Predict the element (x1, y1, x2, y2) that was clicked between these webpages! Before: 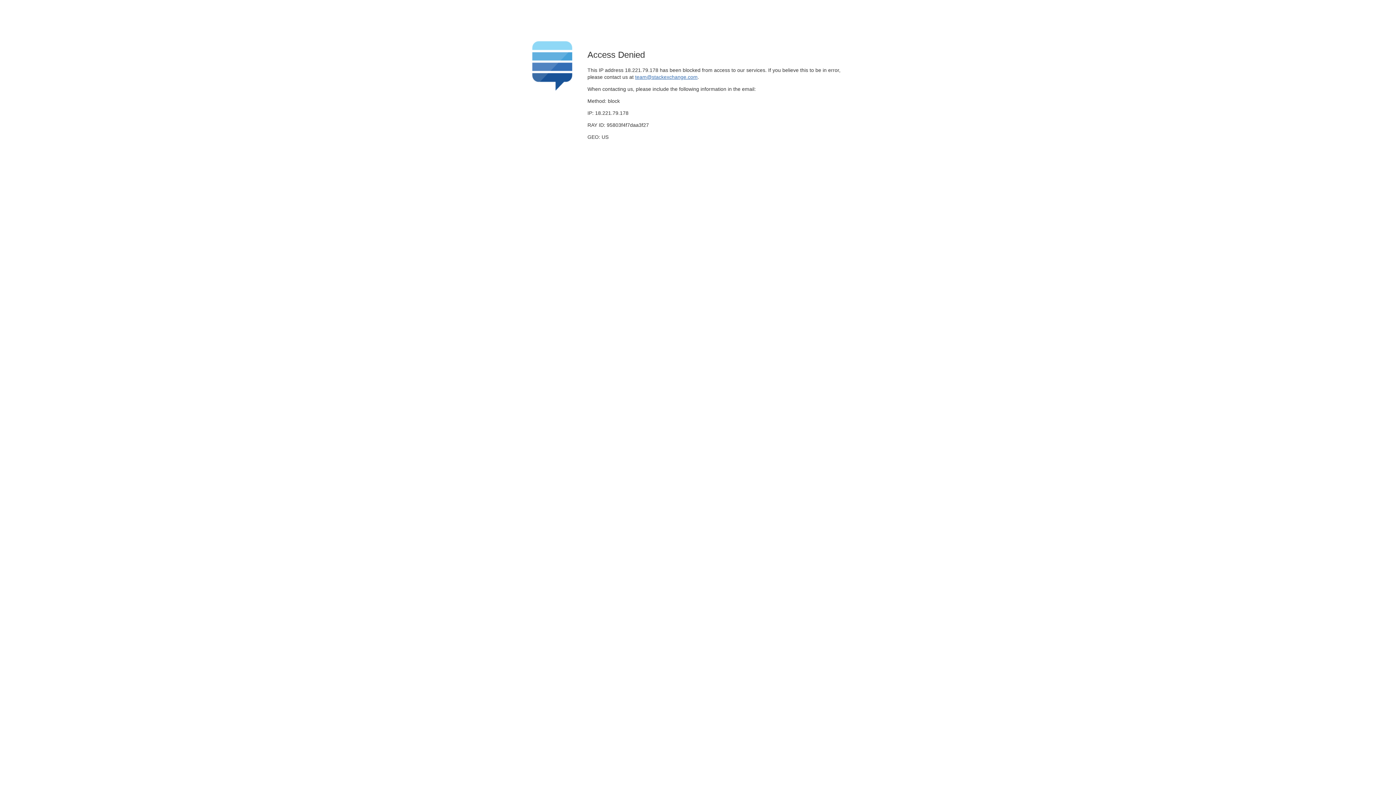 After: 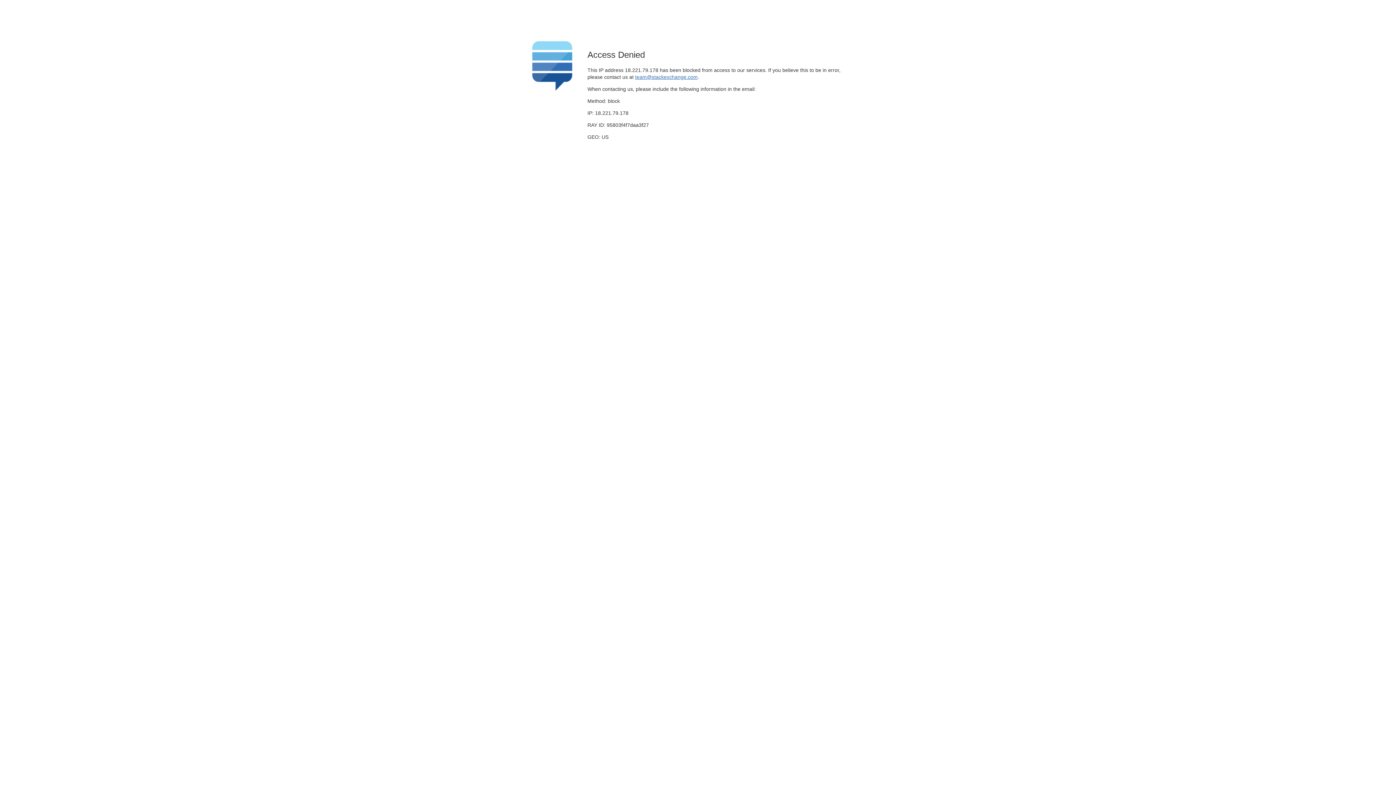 Action: label: team@stackexchange.com bbox: (635, 74, 697, 79)